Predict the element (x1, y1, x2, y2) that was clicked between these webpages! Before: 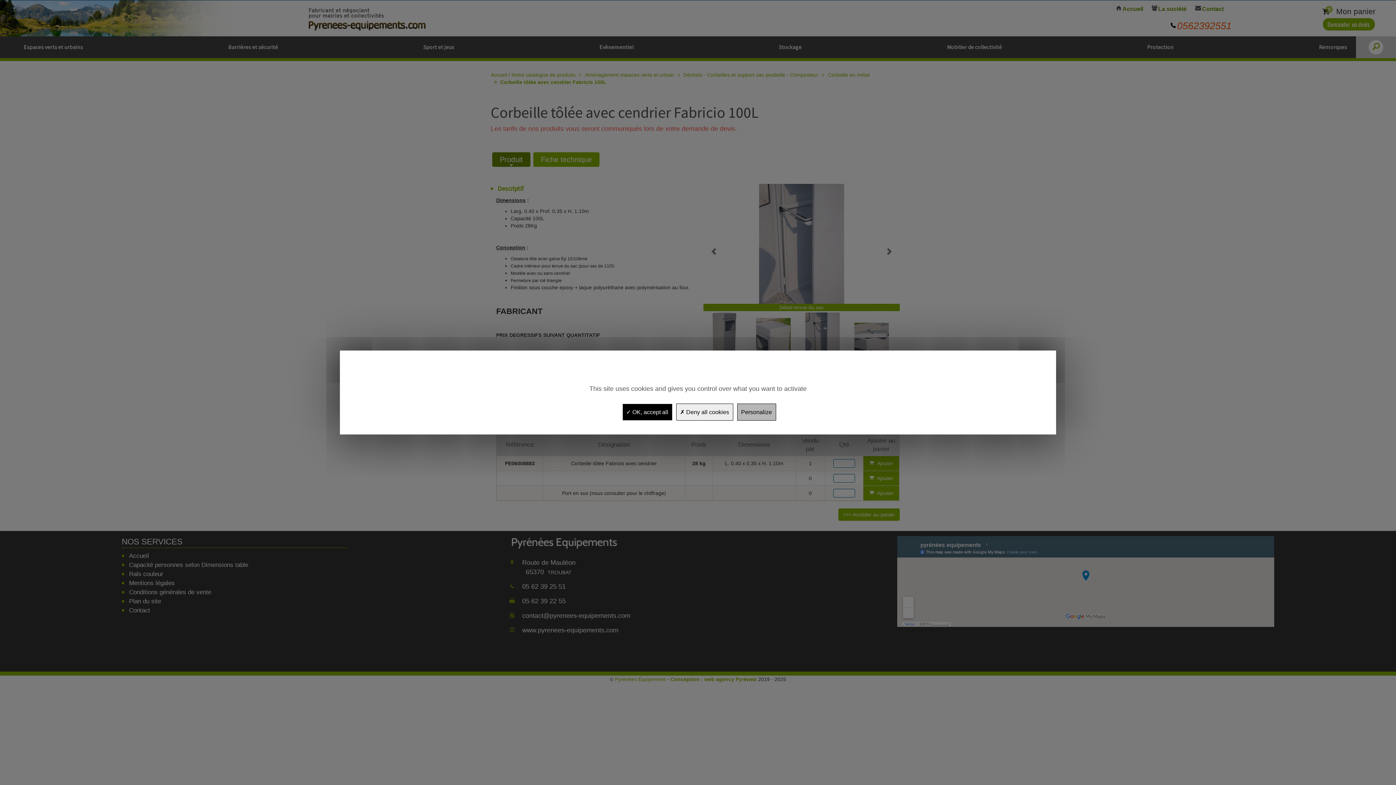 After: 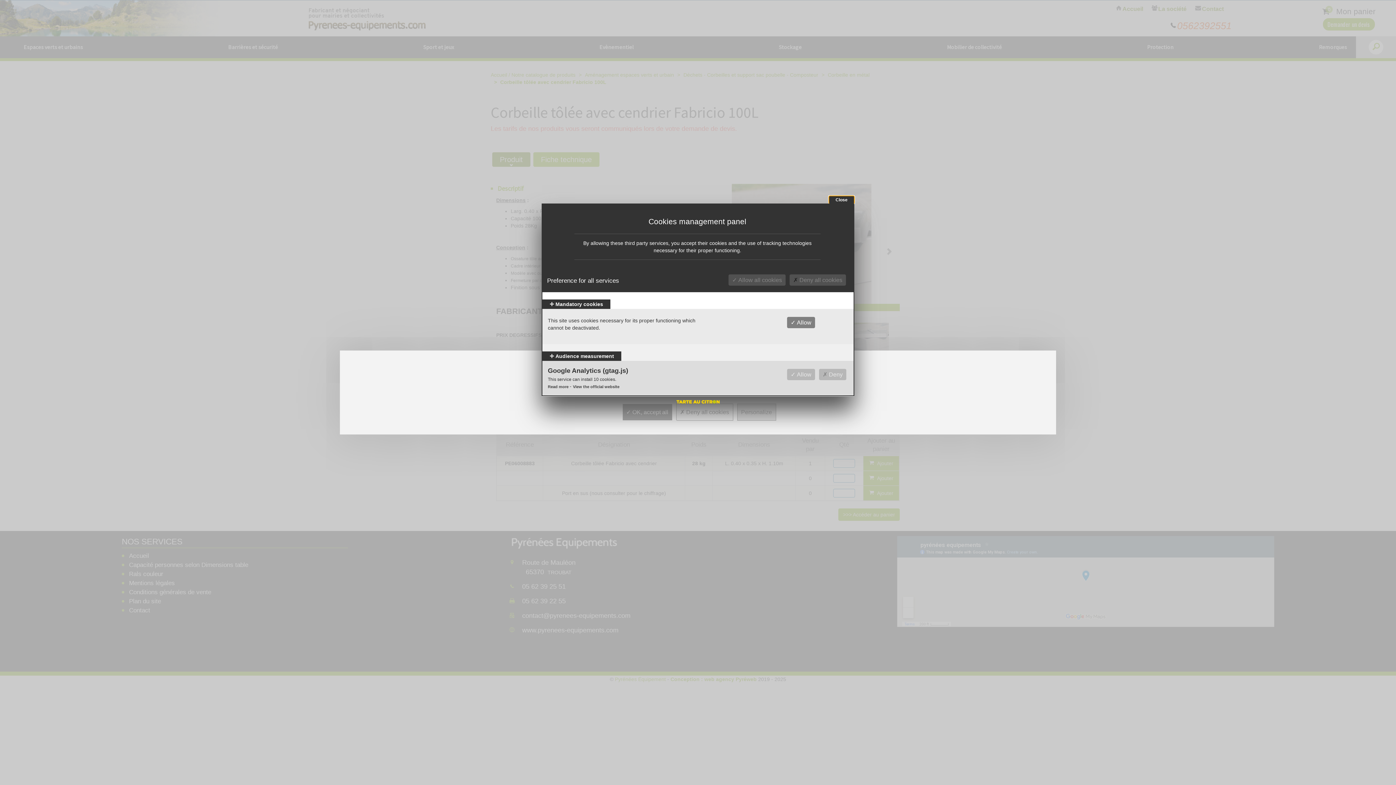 Action: bbox: (737, 403, 776, 420) label: Personalize